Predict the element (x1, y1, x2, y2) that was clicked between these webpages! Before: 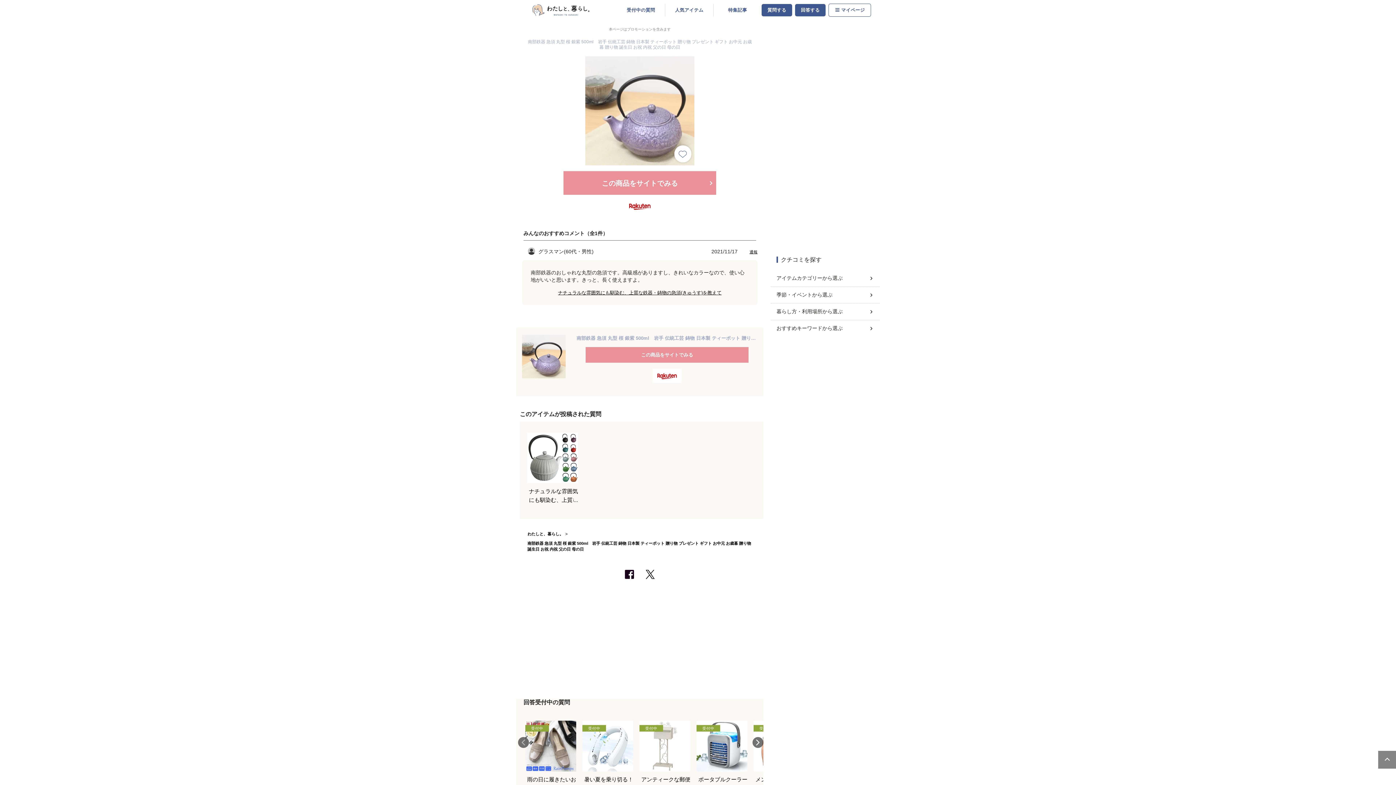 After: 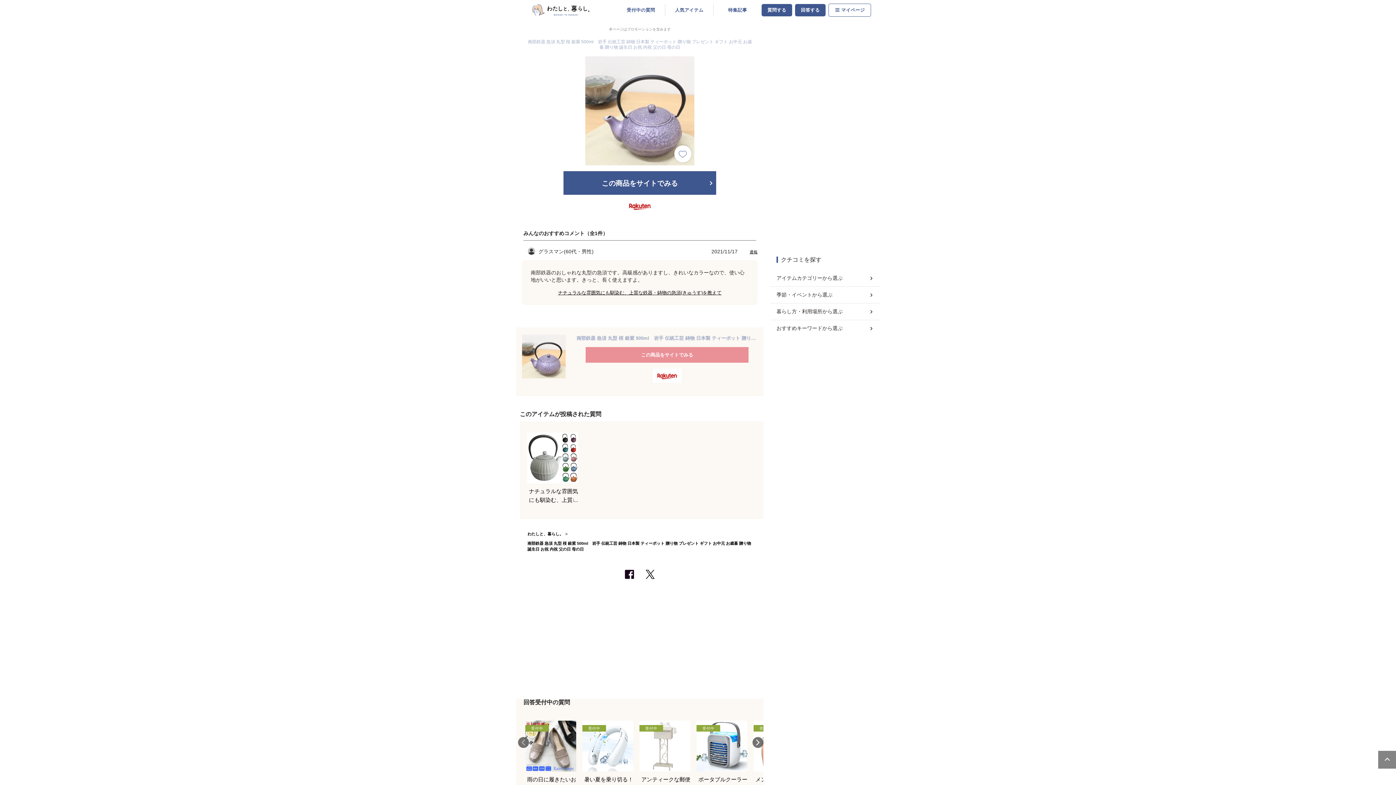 Action: bbox: (563, 171, 716, 194) label: この商品をサイトでみる